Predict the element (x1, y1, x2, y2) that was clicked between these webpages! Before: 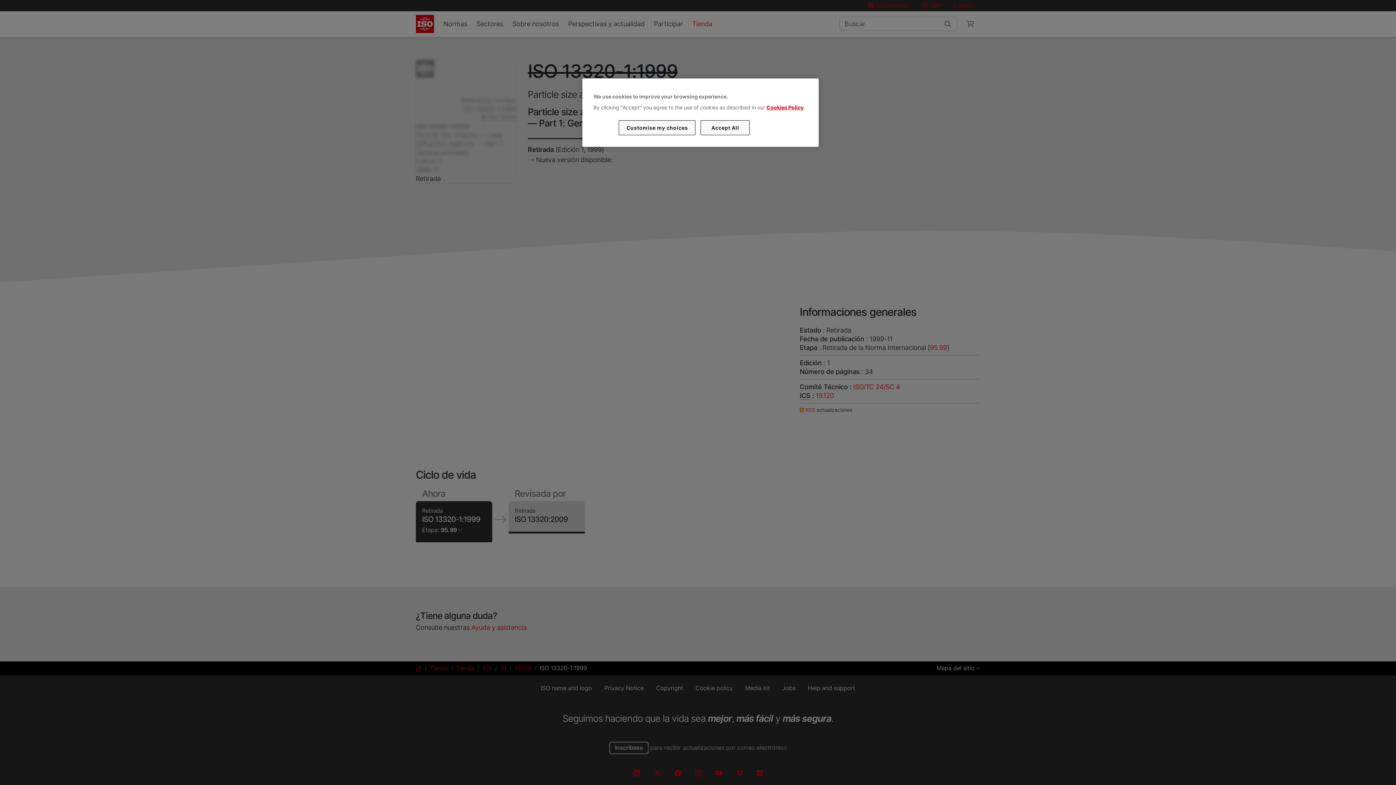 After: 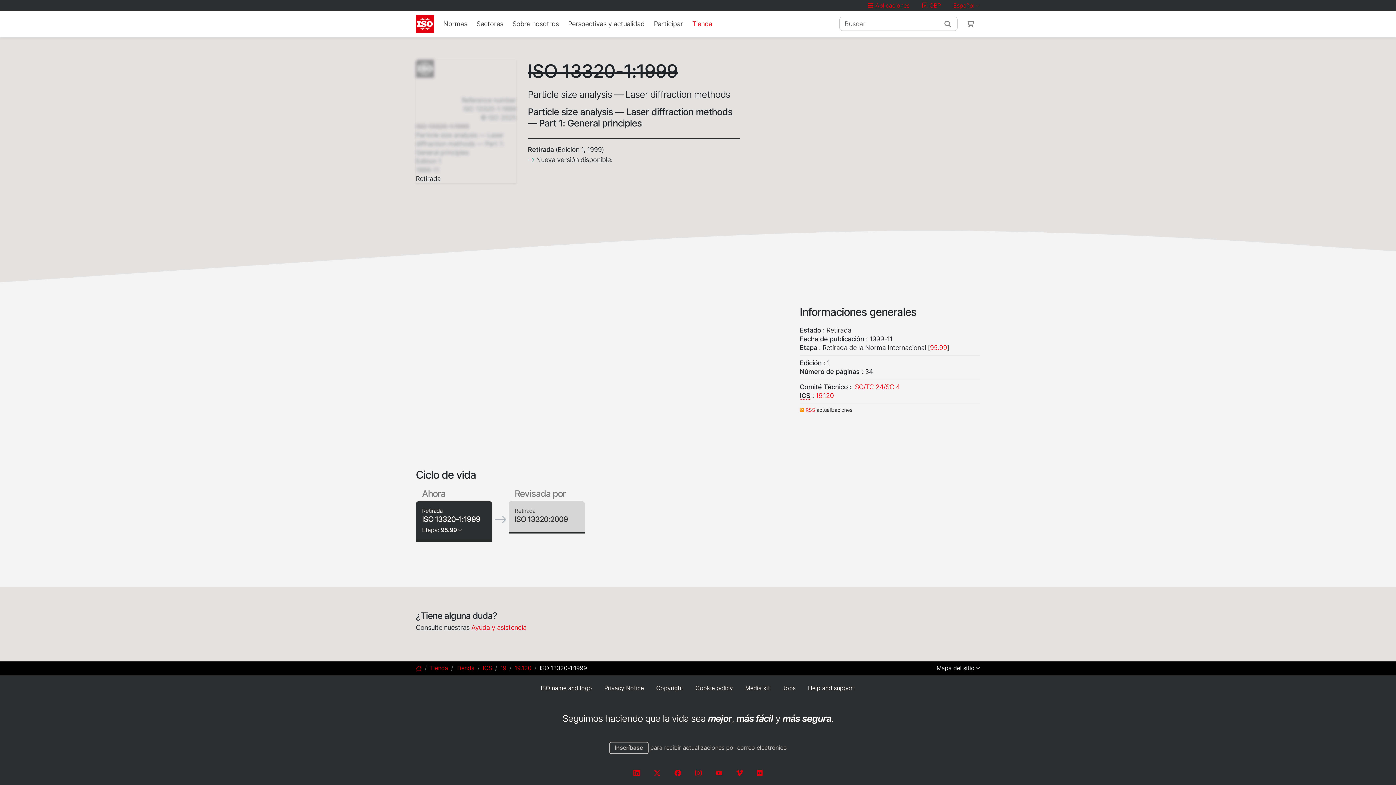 Action: label: Accept All bbox: (700, 120, 749, 135)